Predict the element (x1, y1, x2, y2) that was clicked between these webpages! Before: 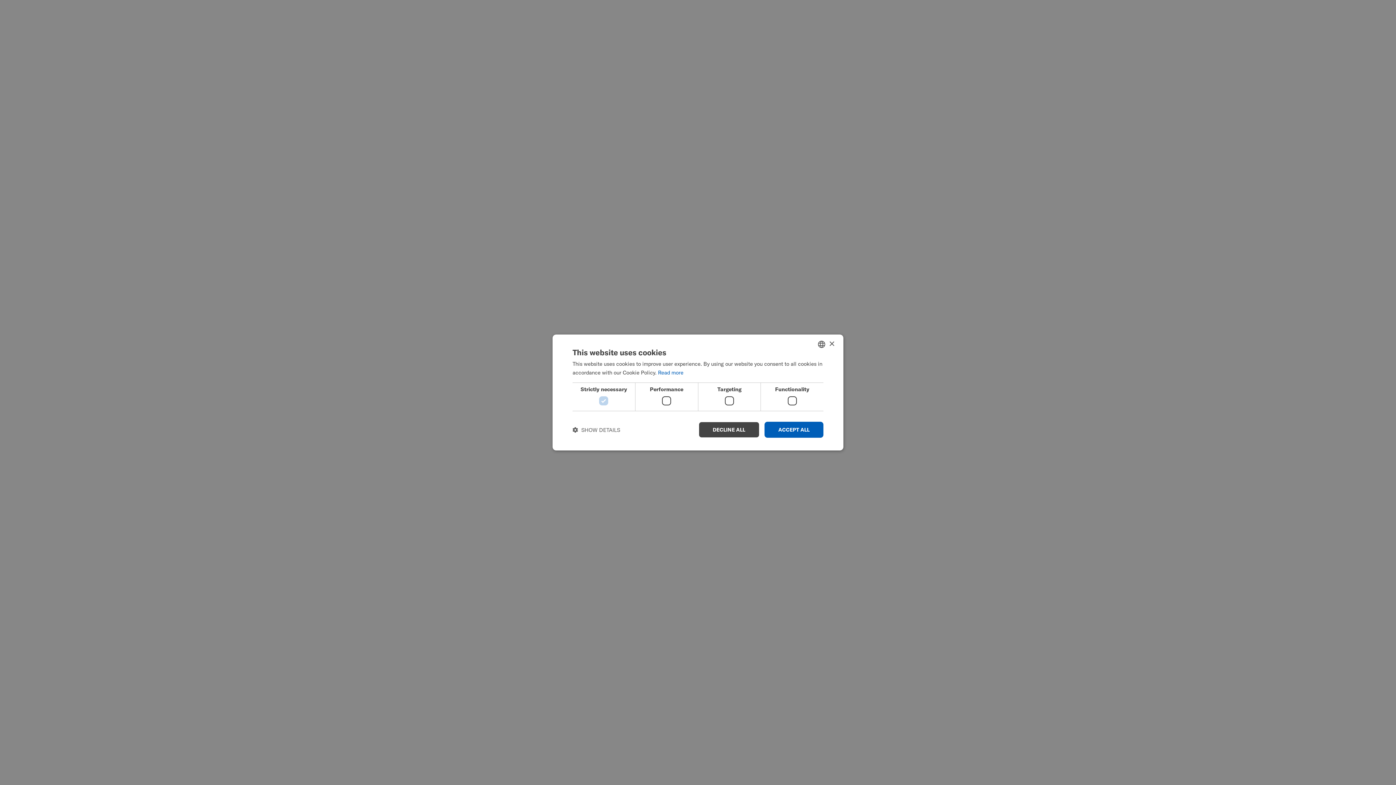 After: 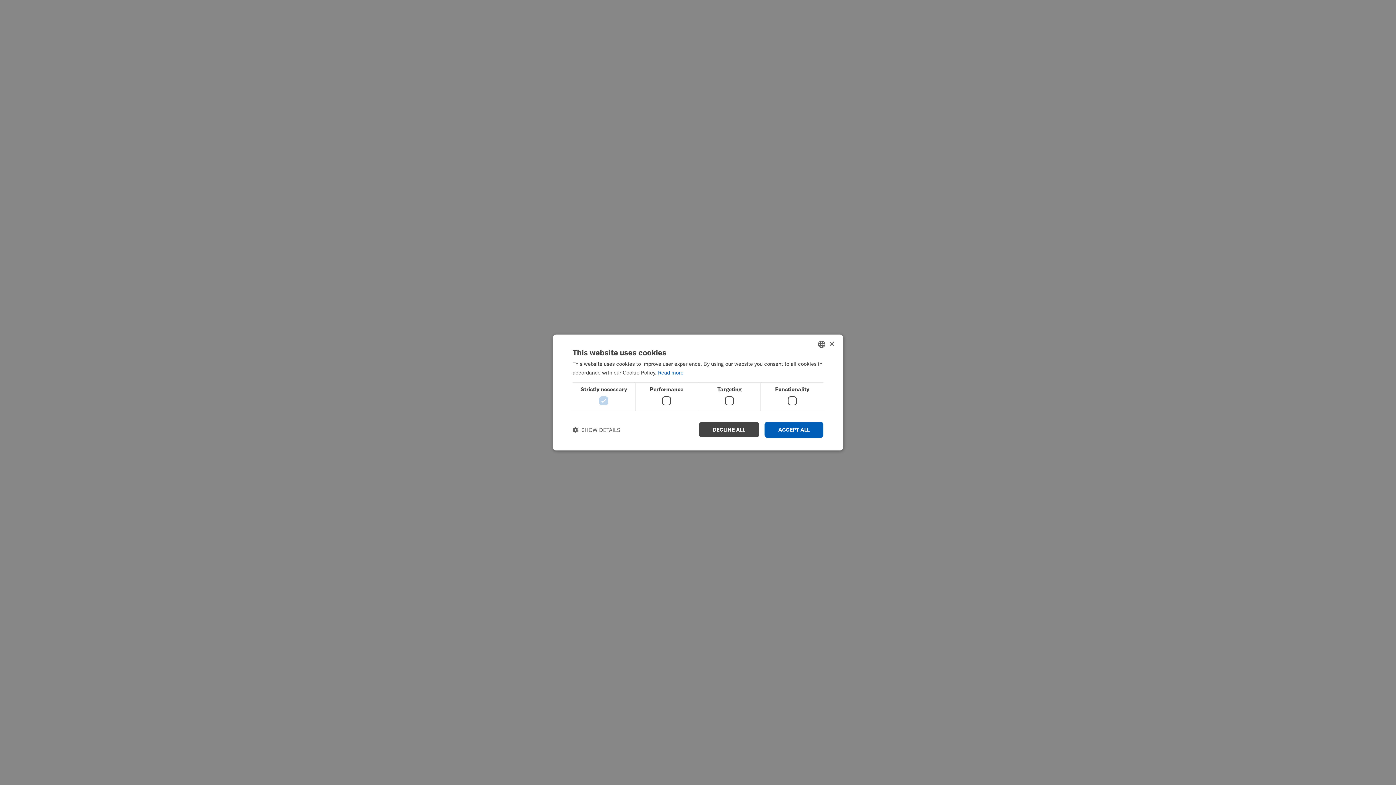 Action: bbox: (658, 369, 683, 376) label: Read more, opens a new window